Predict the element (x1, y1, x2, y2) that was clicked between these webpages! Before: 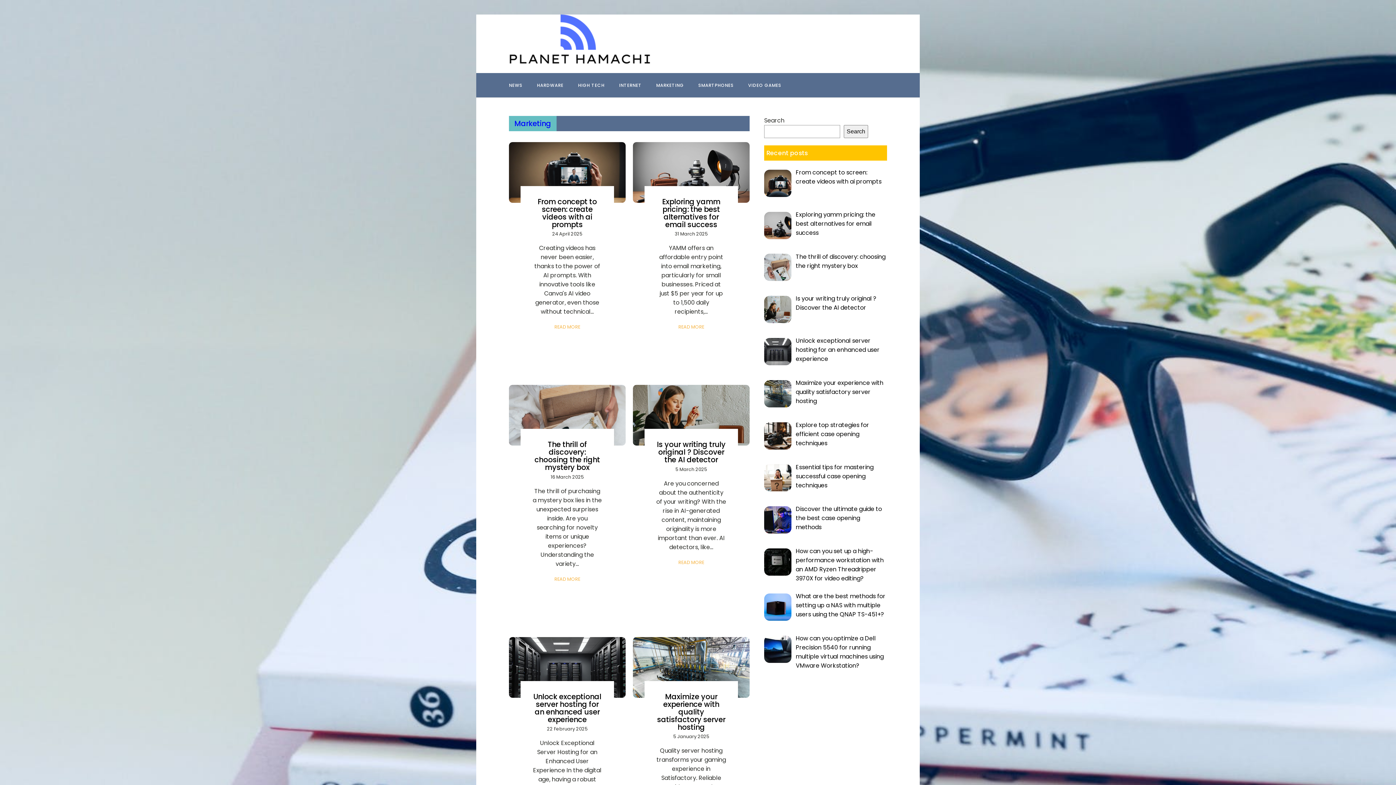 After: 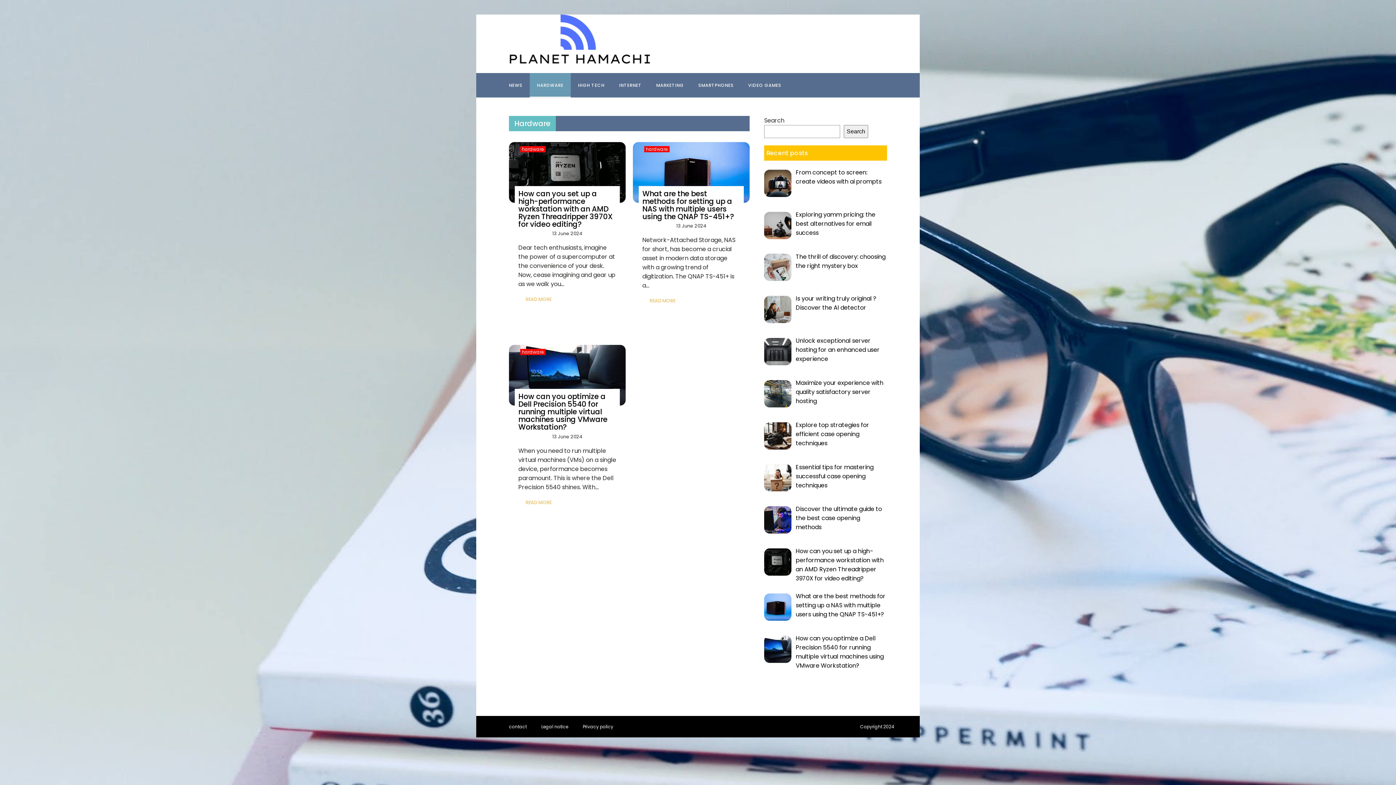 Action: label: HARDWARE bbox: (529, 73, 570, 97)